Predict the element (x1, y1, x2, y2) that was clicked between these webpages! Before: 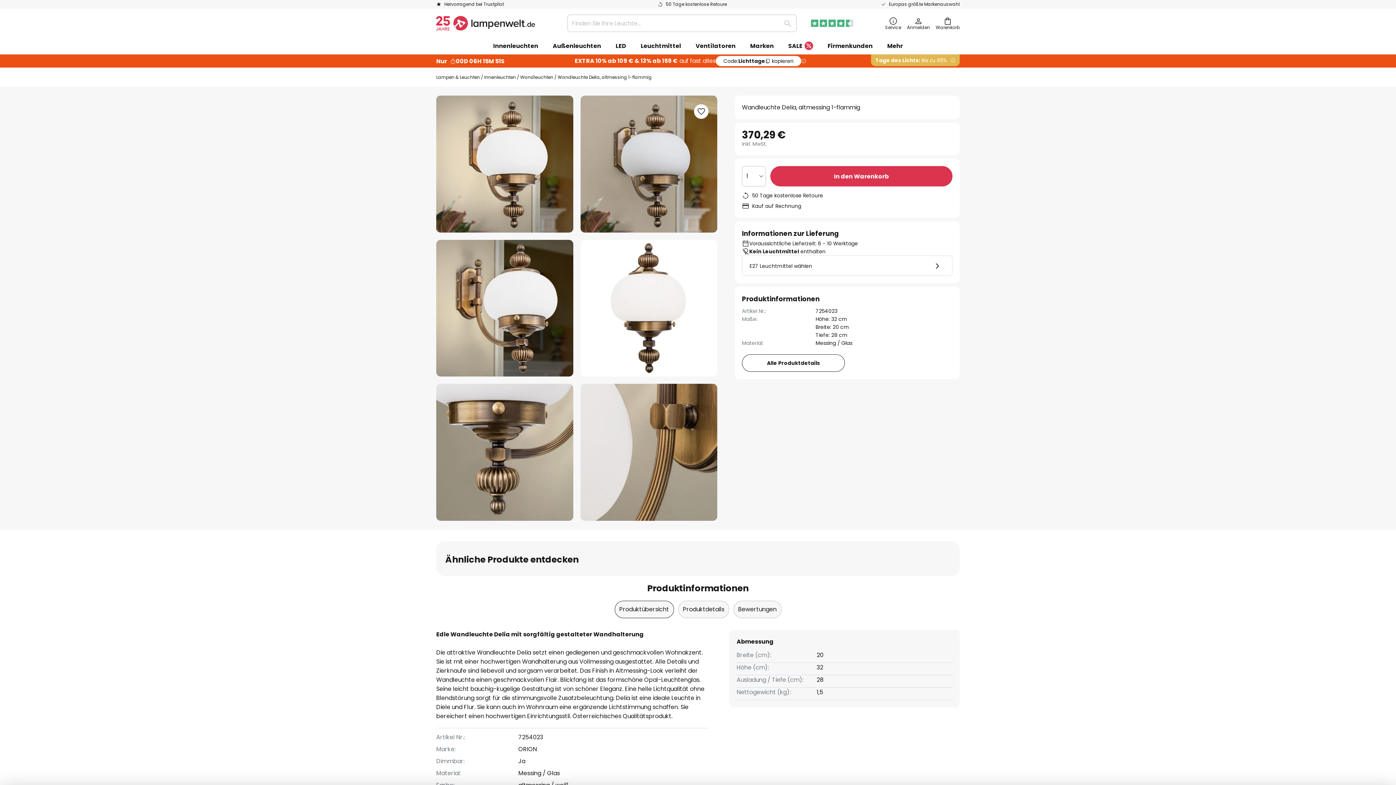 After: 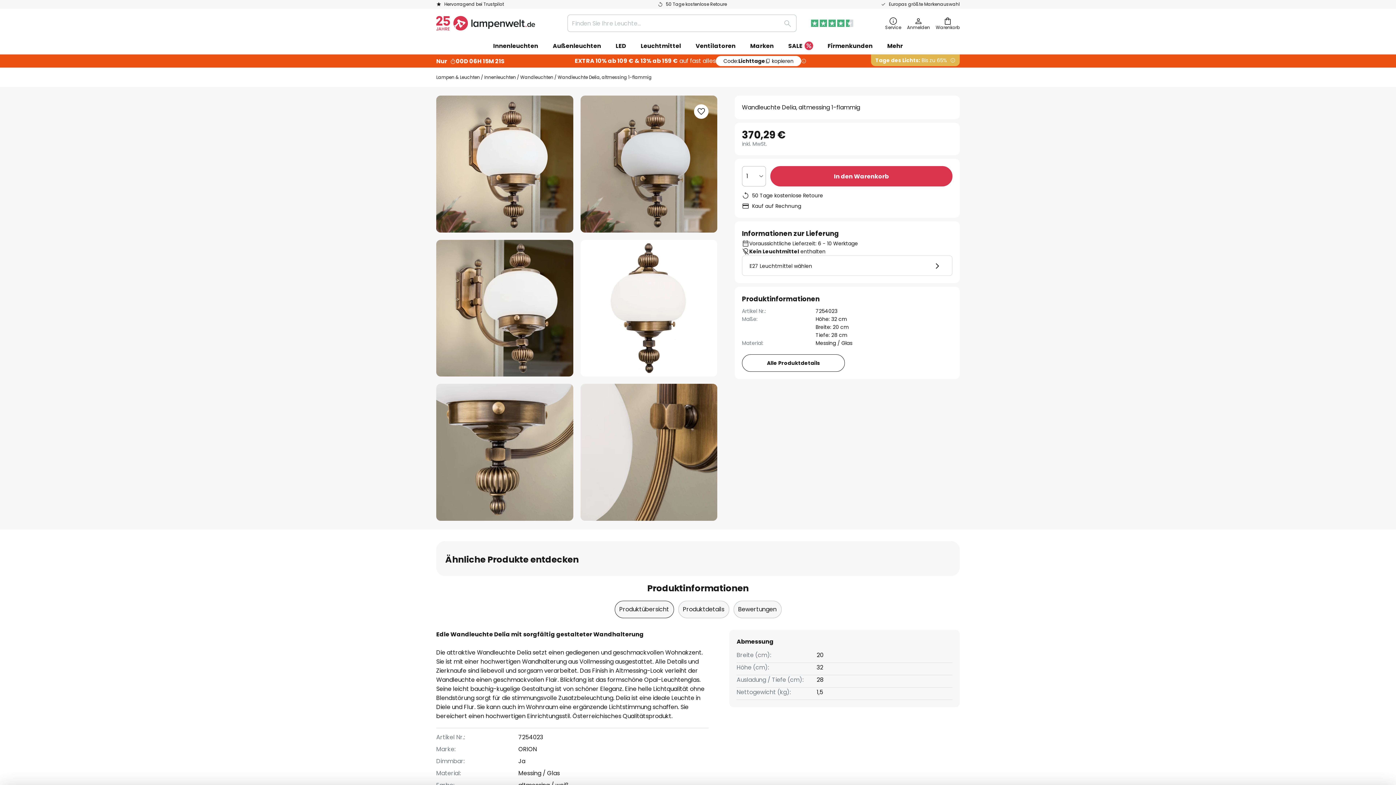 Action: label: In den Warenkorb bbox: (770, 166, 952, 186)